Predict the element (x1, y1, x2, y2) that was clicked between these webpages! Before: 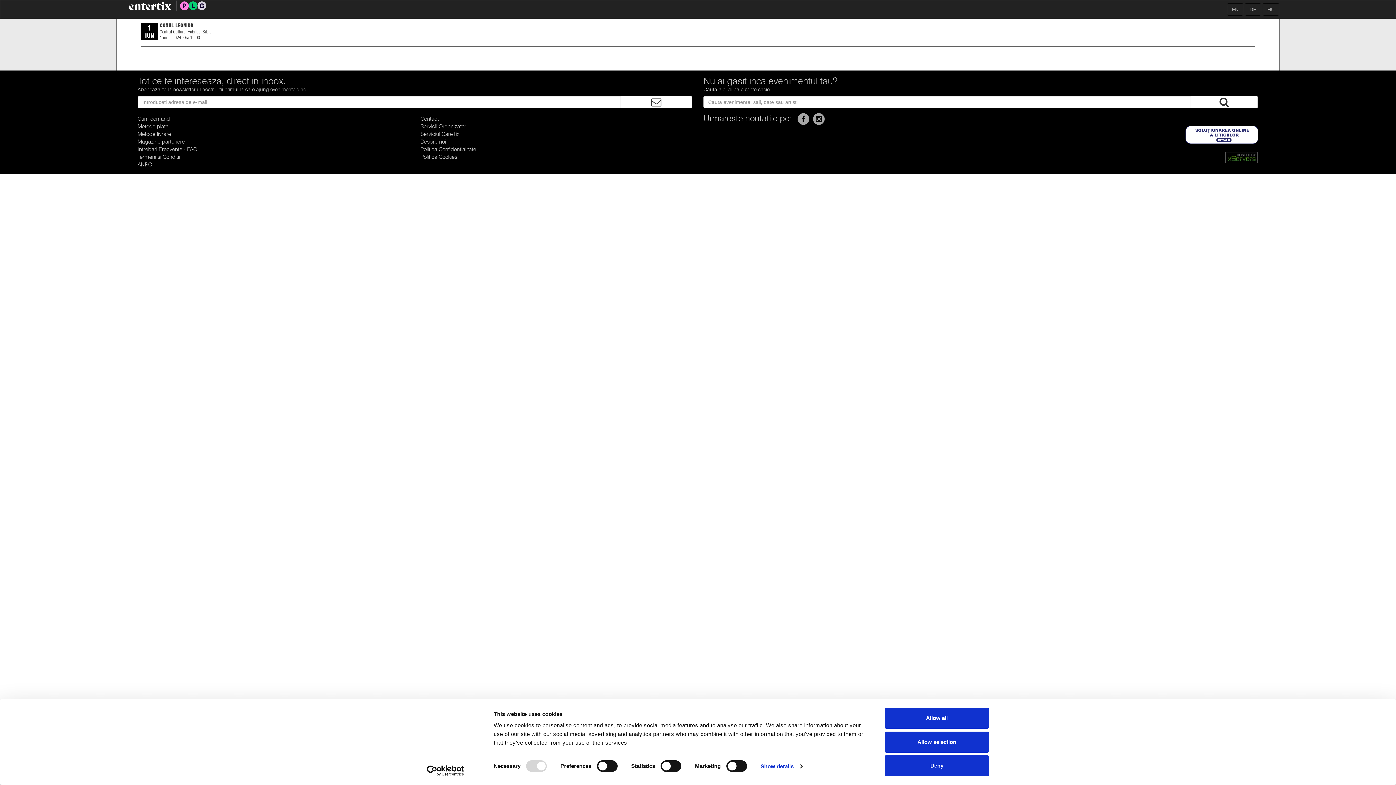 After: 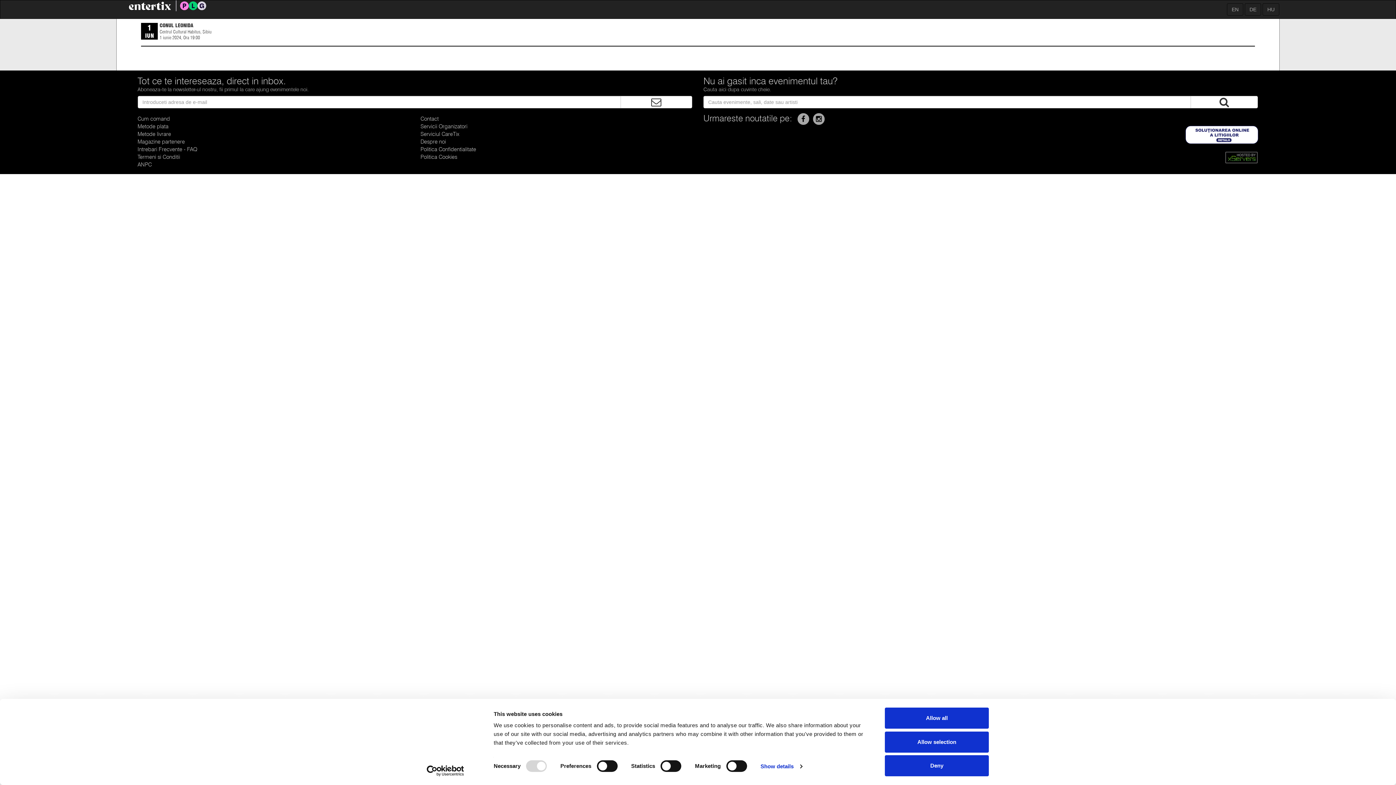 Action: bbox: (1185, 131, 1258, 137)